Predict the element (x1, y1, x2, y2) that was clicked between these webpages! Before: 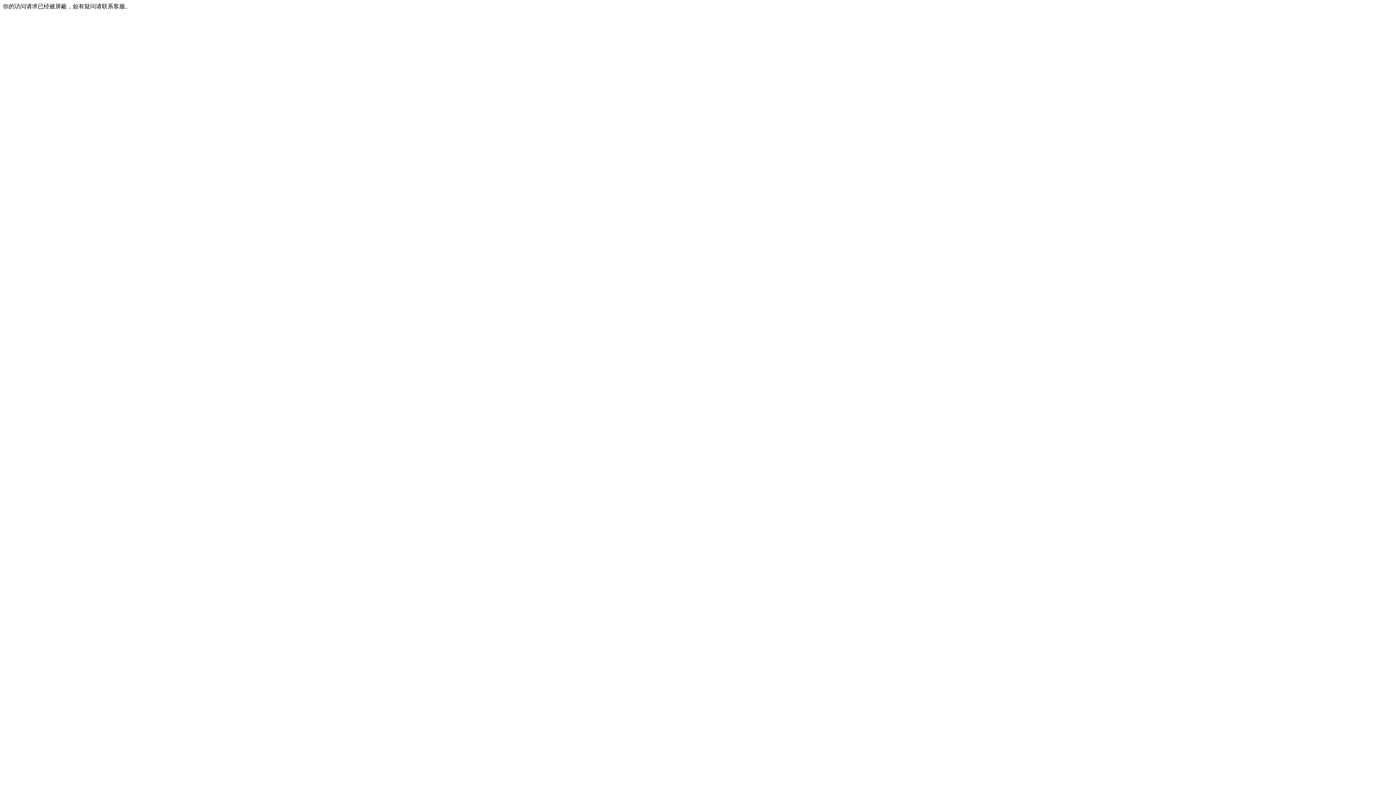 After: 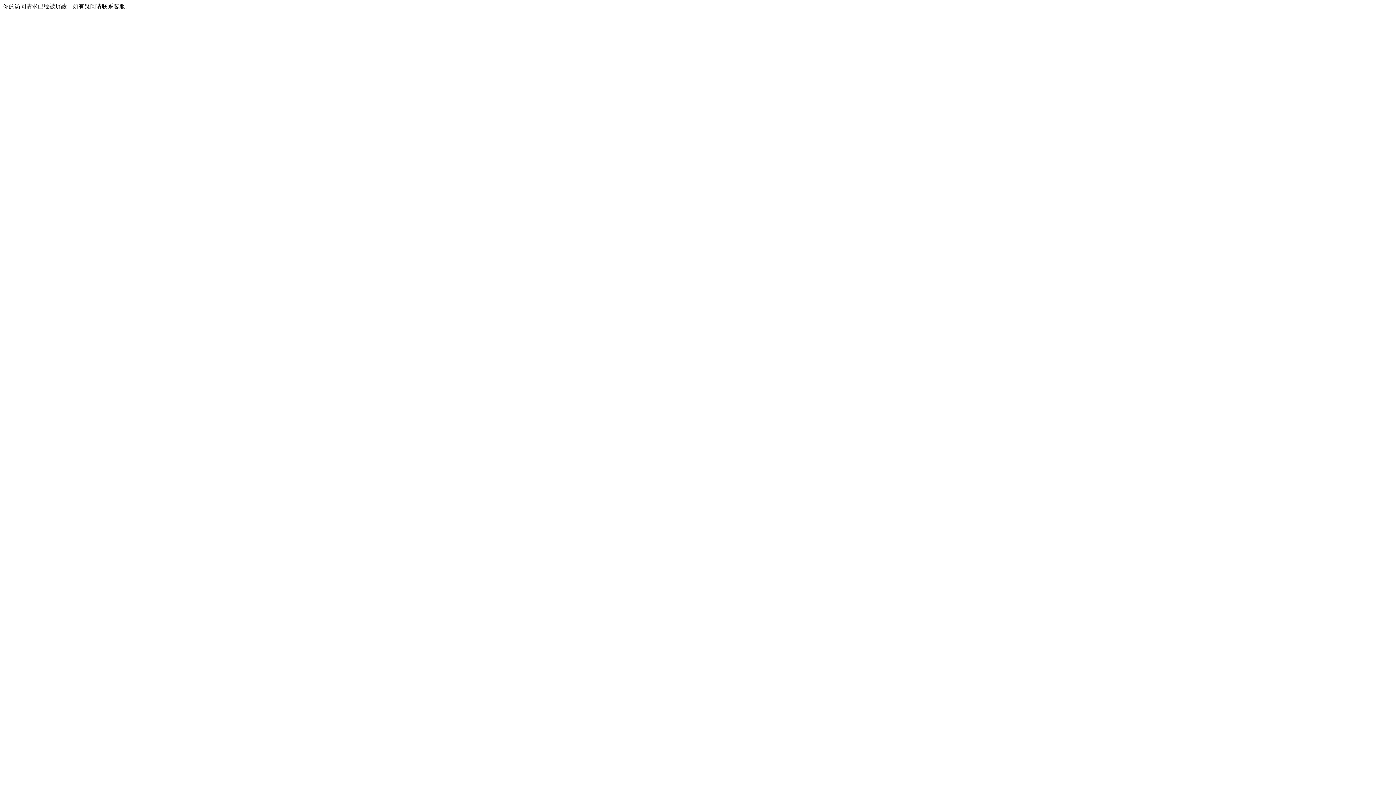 Action: bbox: (2, 3, 130, 9) label: 你的访问请求已经被屏蔽，如有疑问请联系客服。